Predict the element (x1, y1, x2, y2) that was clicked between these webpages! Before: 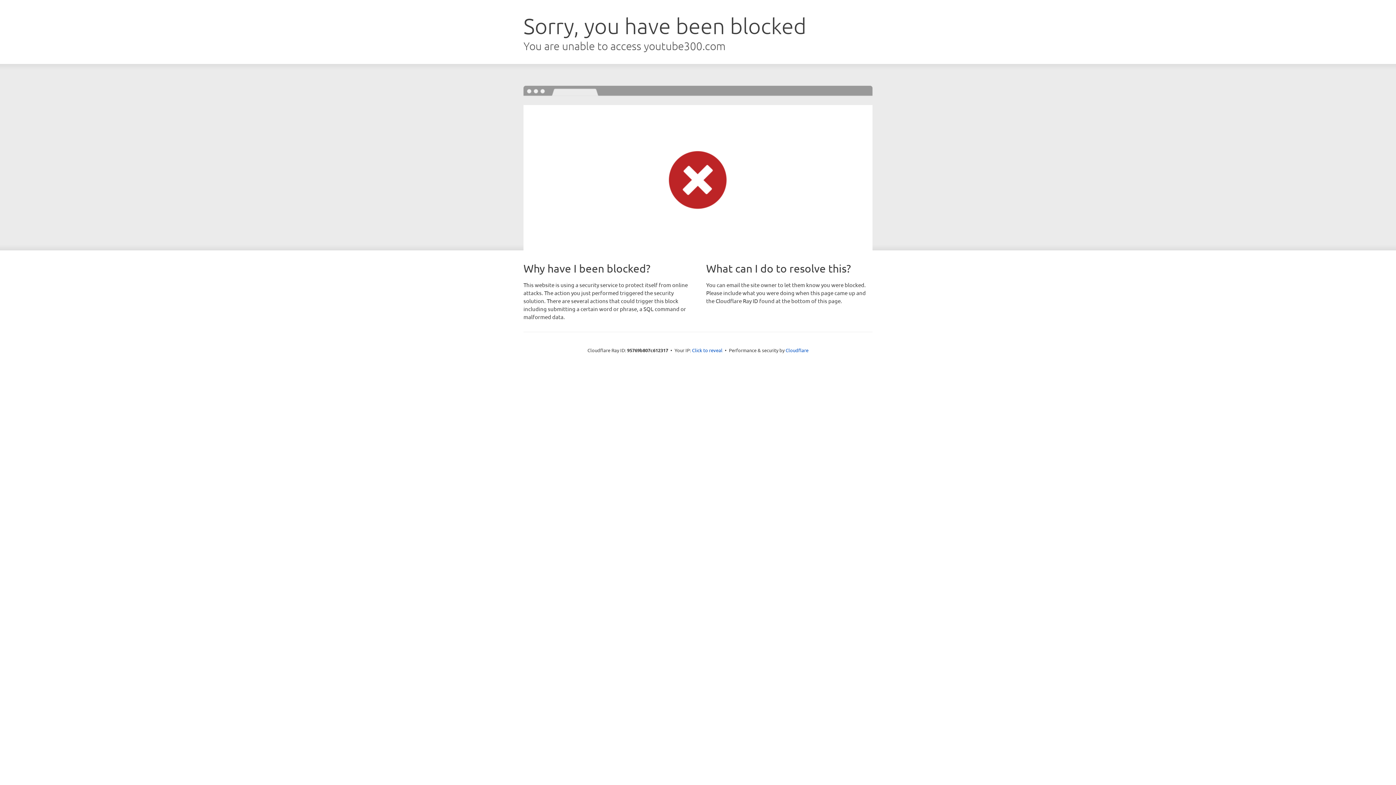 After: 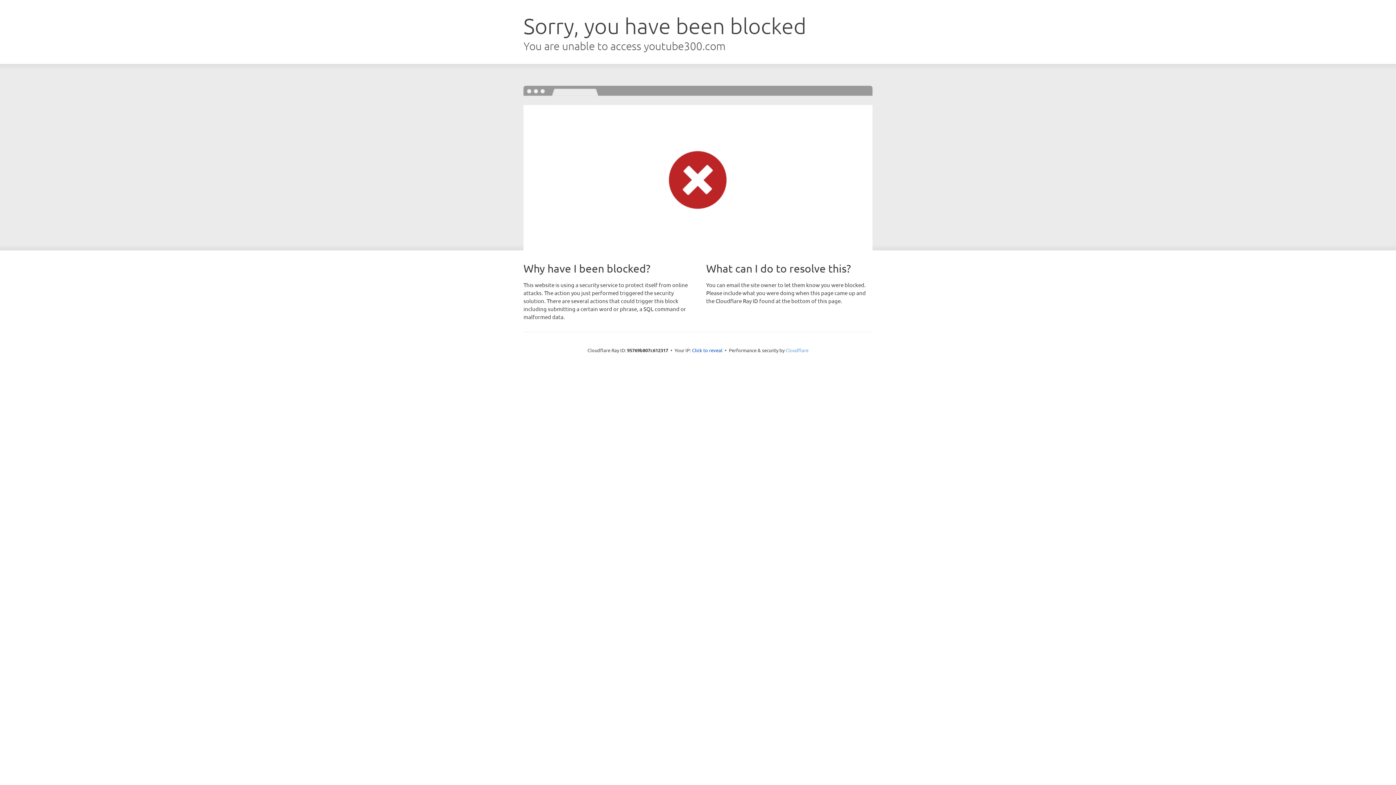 Action: label: Cloudflare bbox: (785, 347, 808, 353)